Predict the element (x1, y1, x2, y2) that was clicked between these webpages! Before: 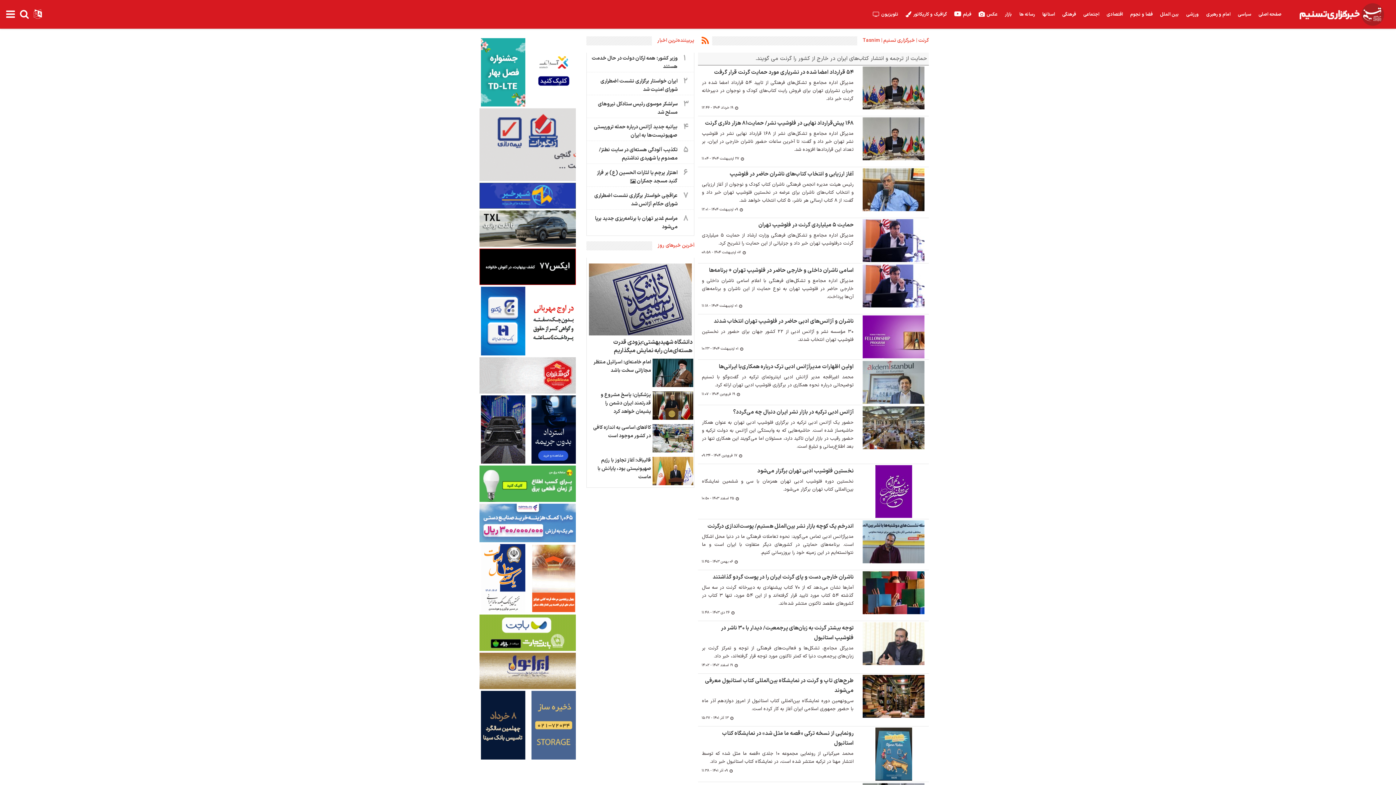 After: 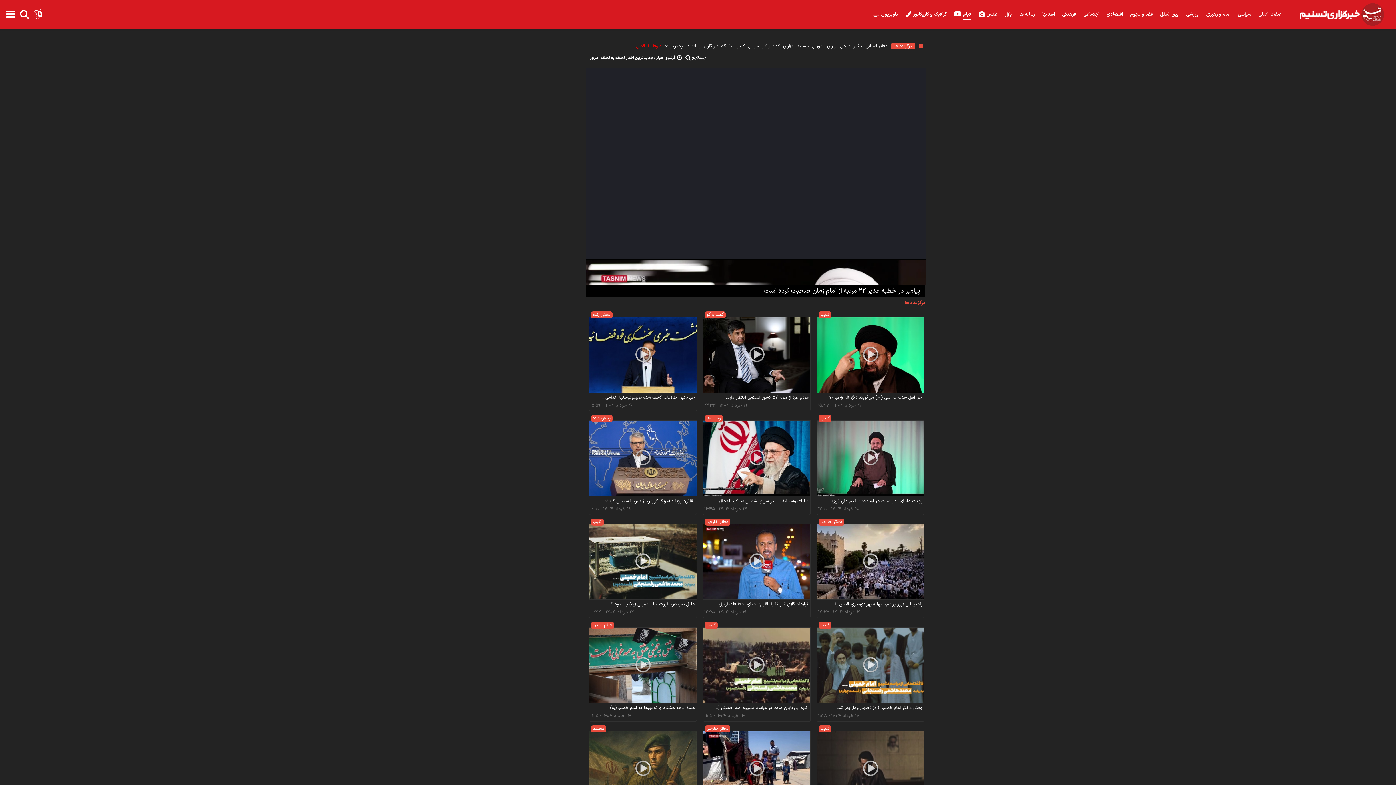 Action: label: فیلم bbox: (950, 0, 975, 29)